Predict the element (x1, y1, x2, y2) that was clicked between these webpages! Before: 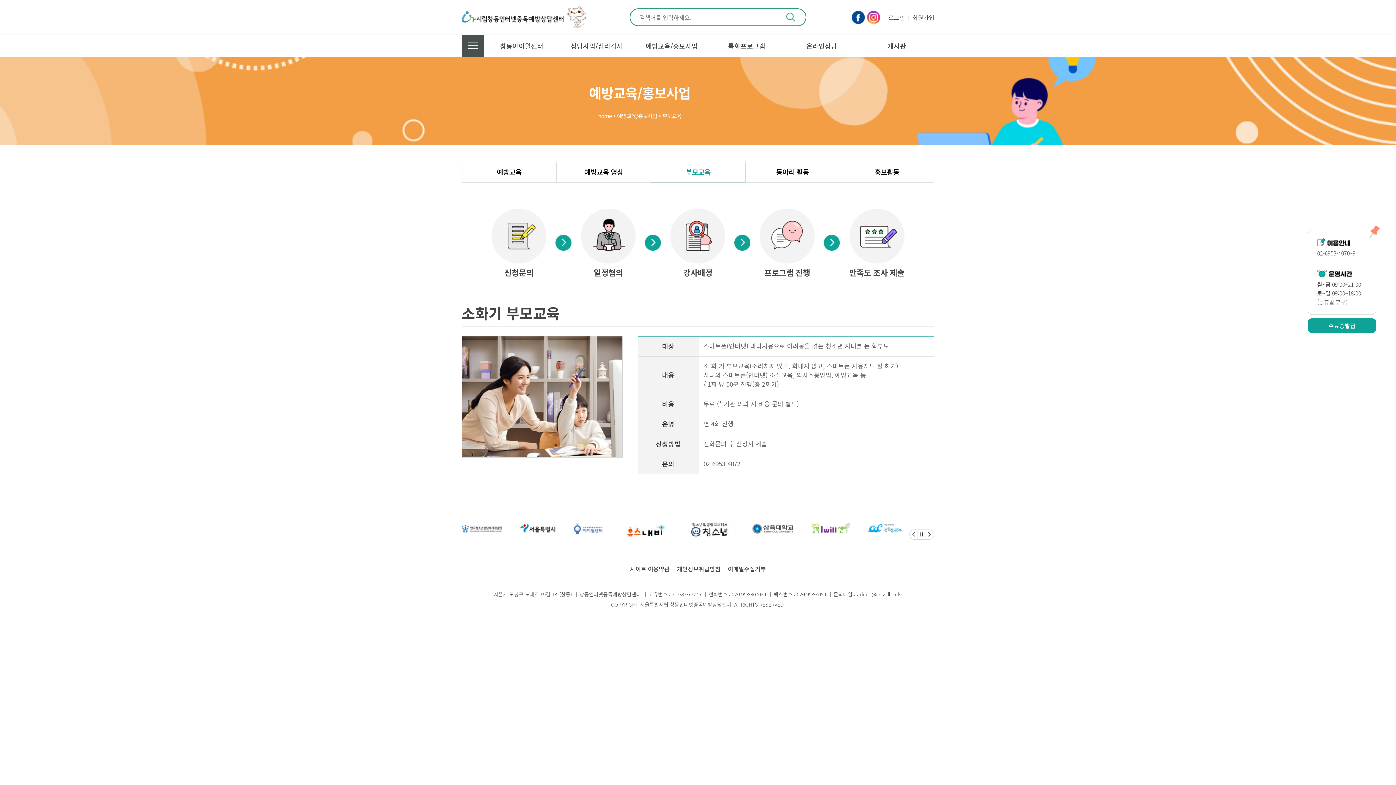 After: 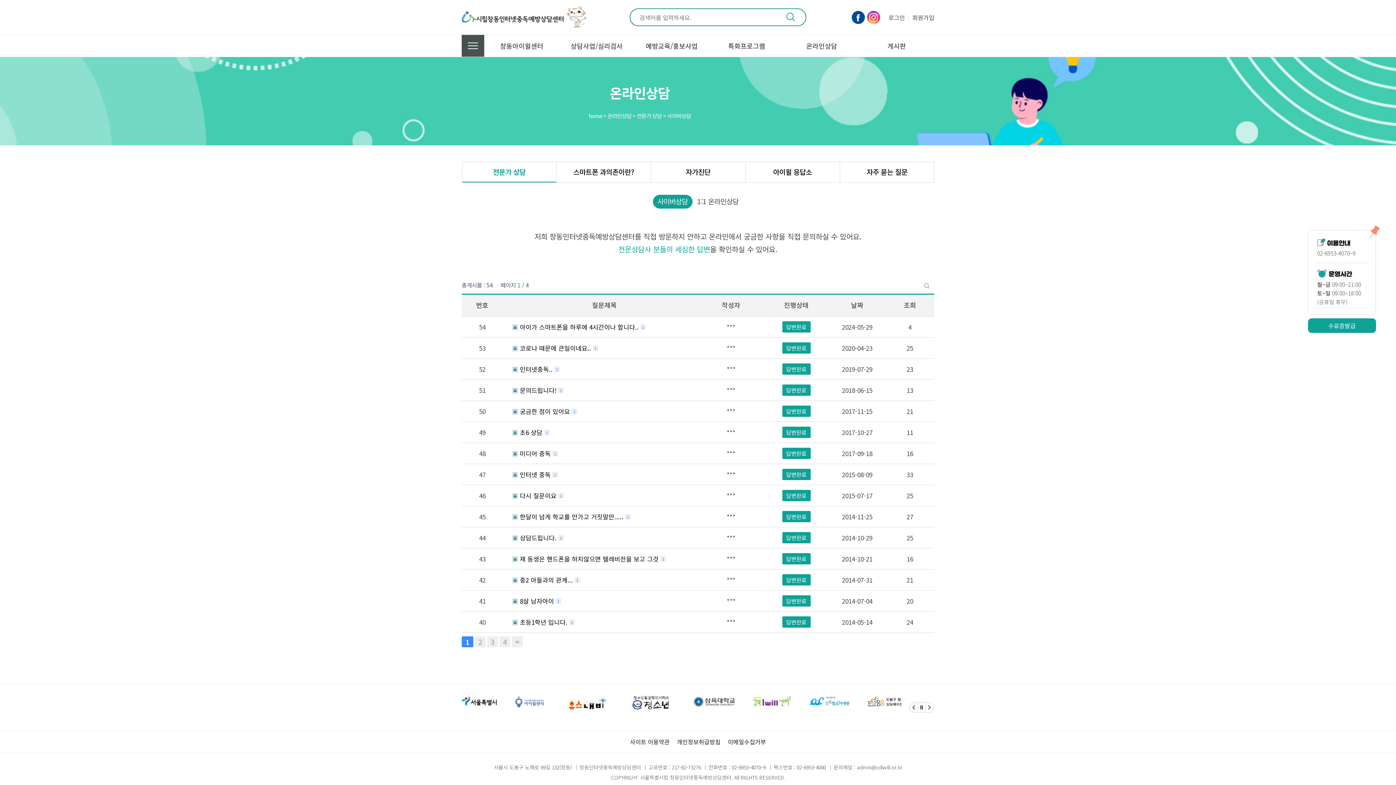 Action: label: 온라인상담 bbox: (784, 34, 859, 56)